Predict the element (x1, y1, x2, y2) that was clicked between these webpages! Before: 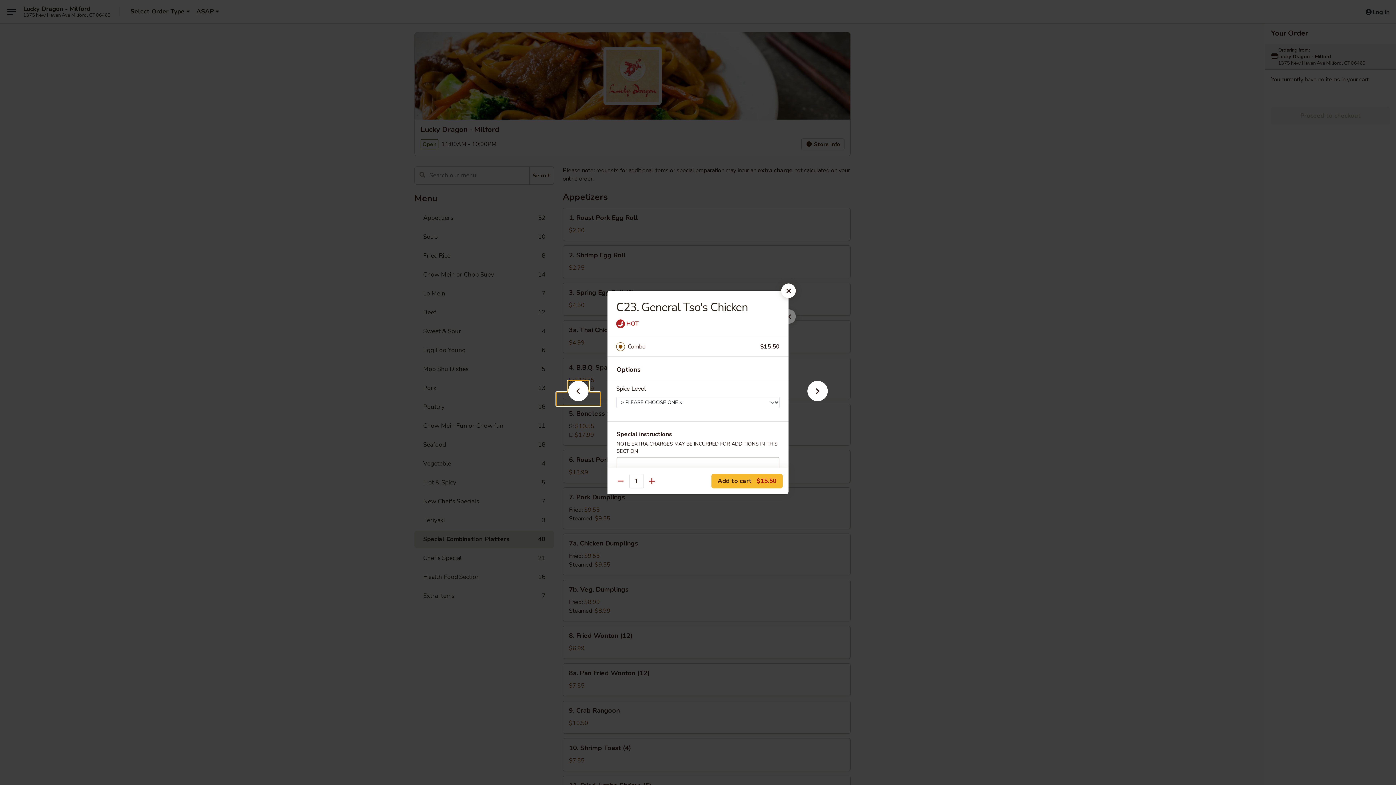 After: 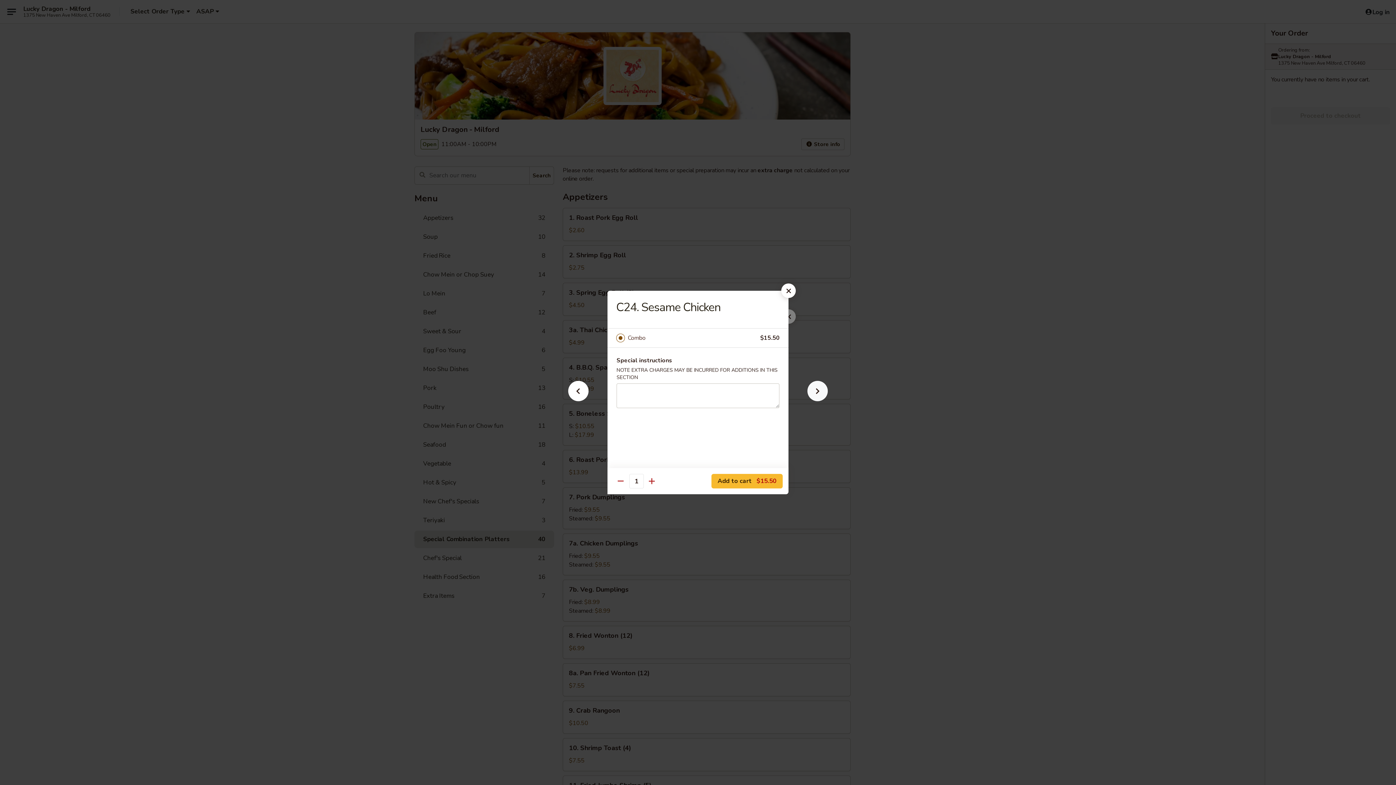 Action: bbox: (796, 392, 839, 405)